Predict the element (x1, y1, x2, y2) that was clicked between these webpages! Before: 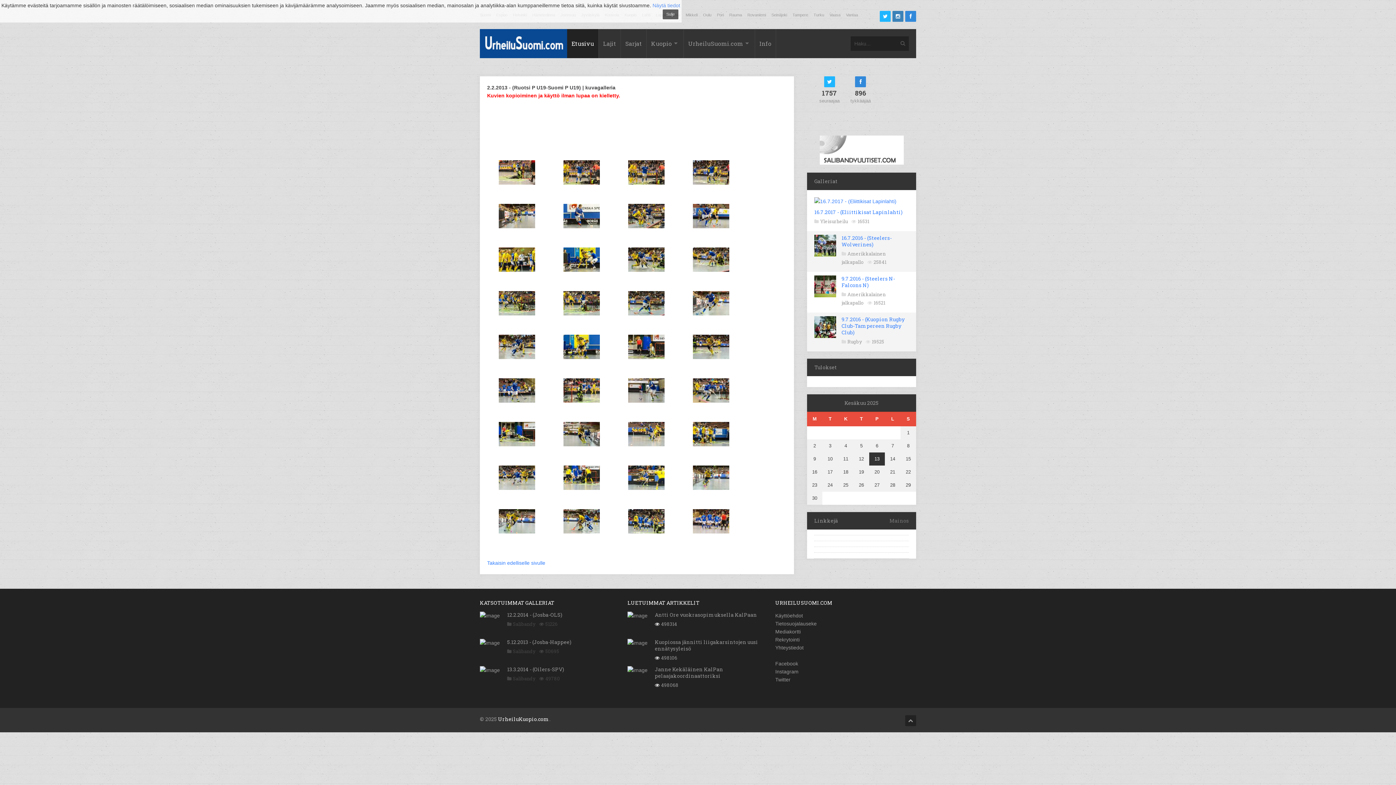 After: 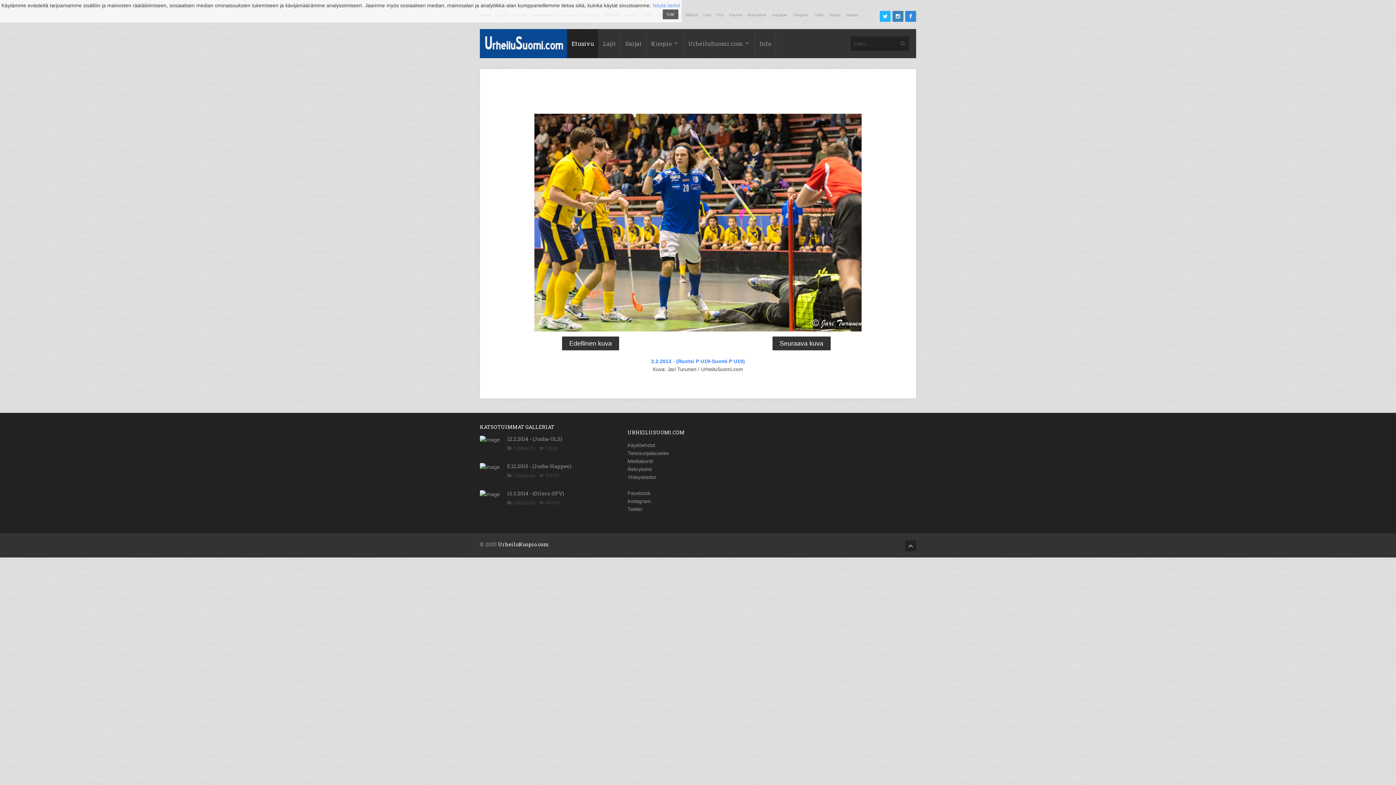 Action: bbox: (628, 177, 664, 183)